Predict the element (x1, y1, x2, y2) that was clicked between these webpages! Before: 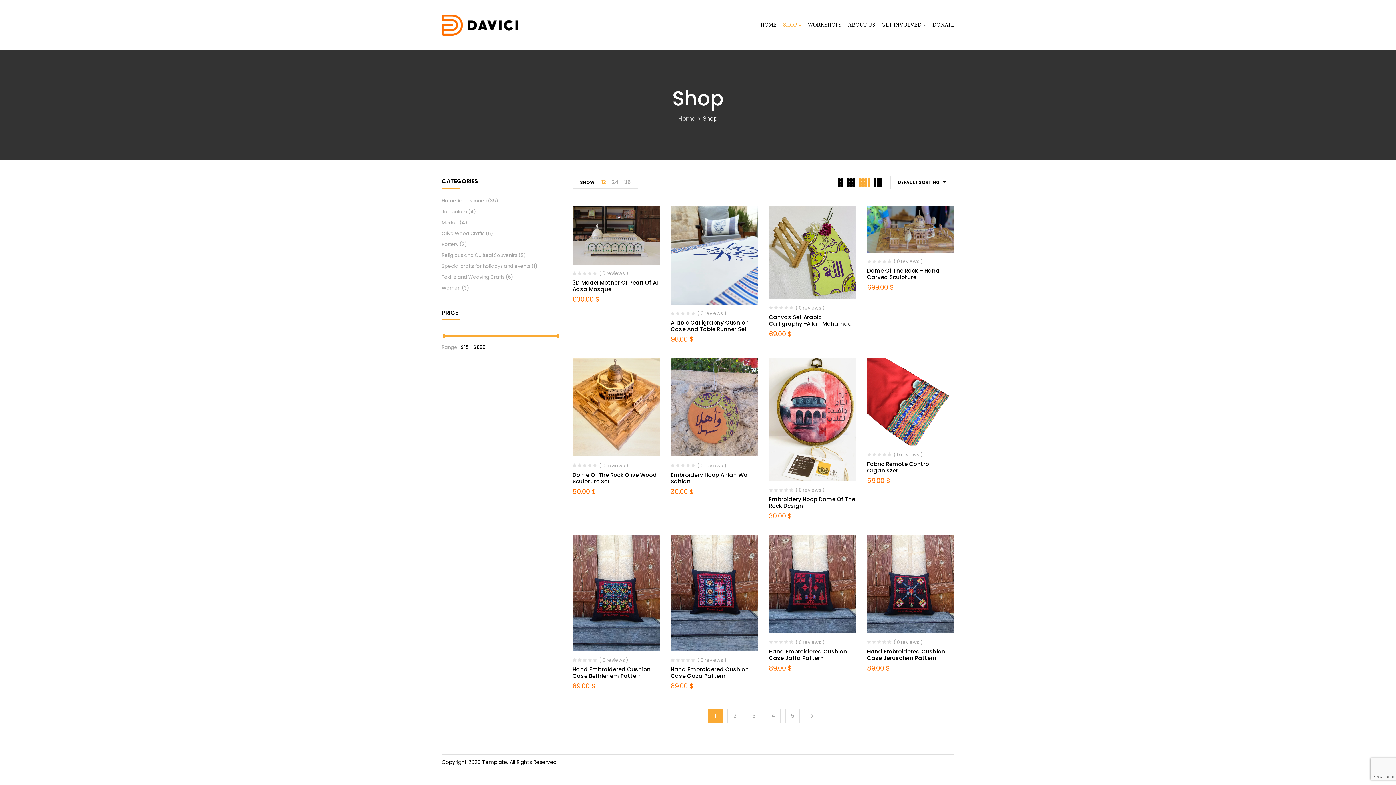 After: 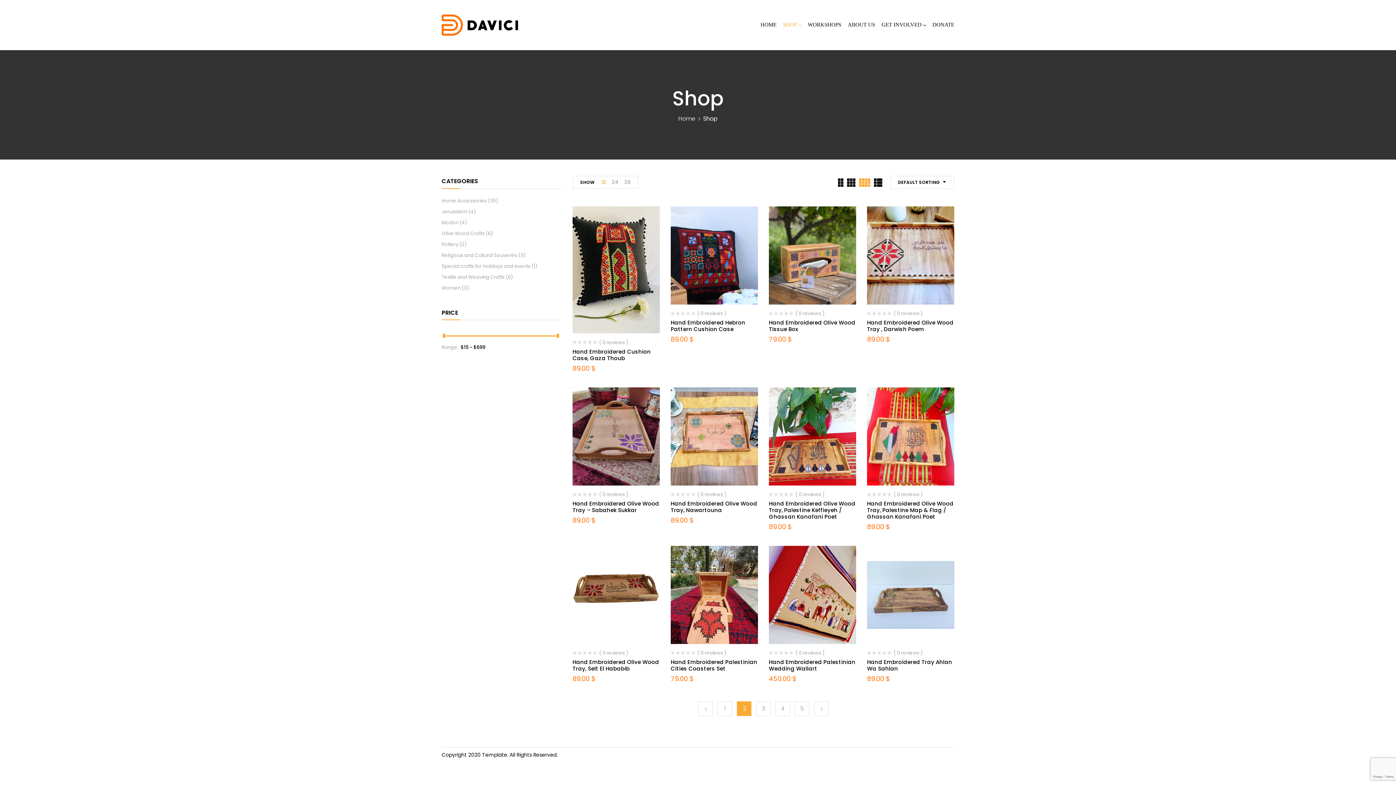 Action: label: NEXT bbox: (804, 709, 819, 723)